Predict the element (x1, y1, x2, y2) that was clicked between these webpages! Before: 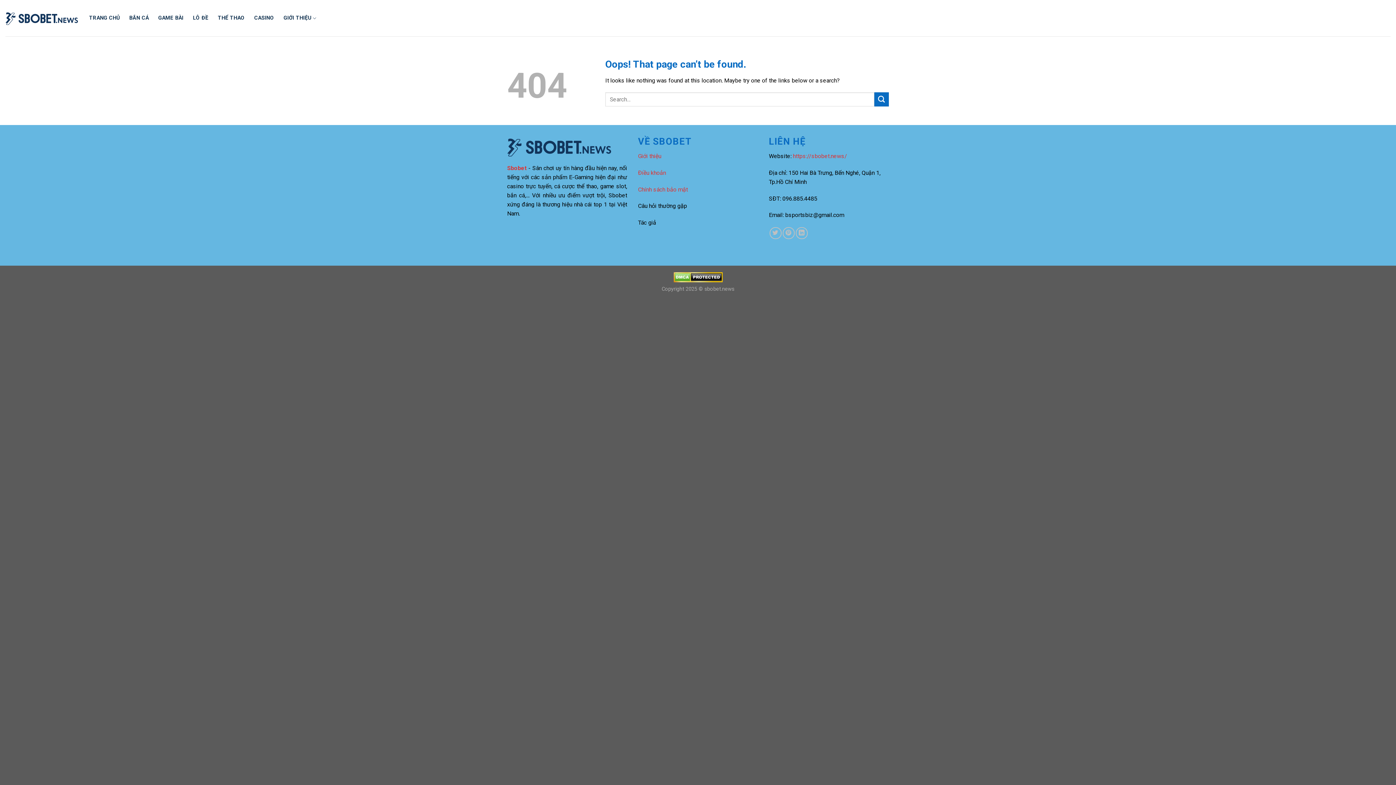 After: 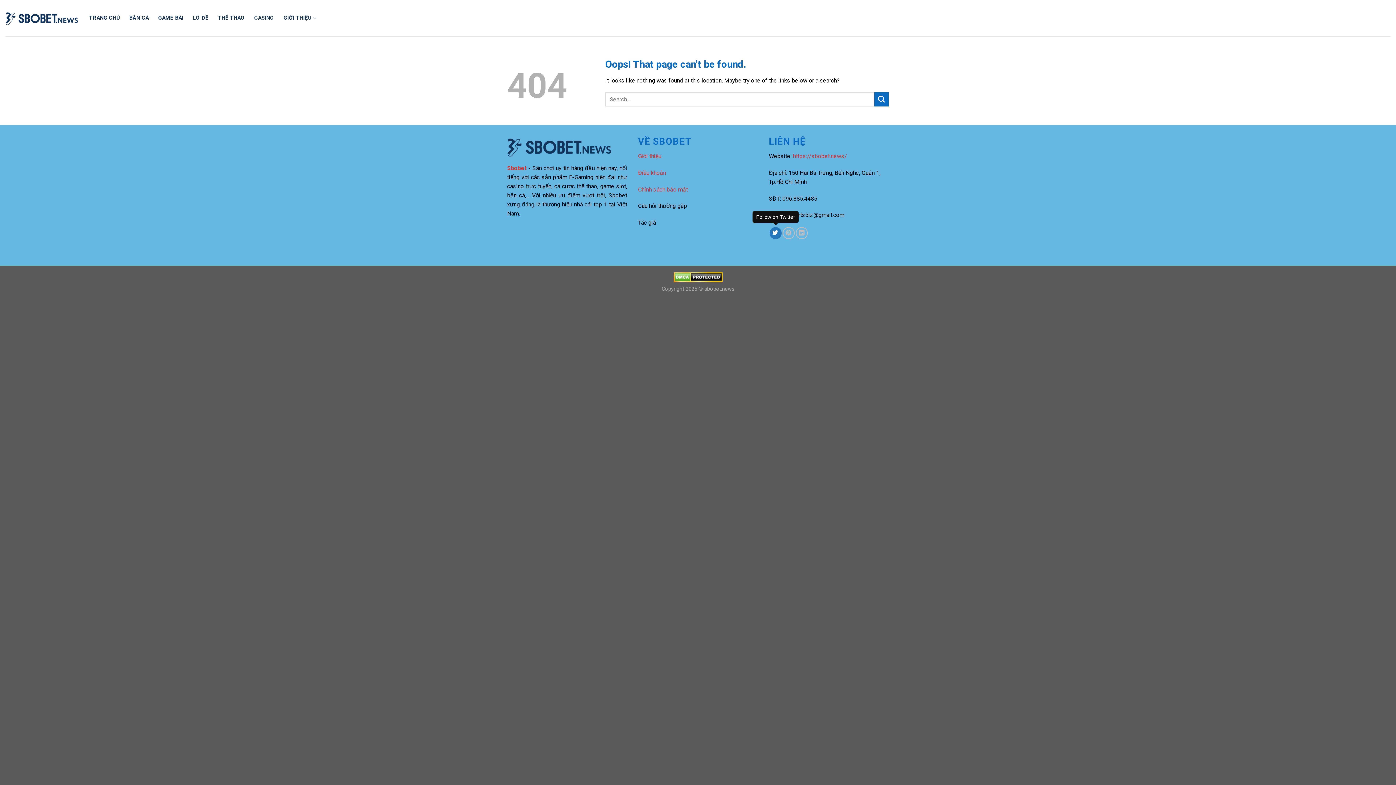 Action: bbox: (769, 227, 781, 239)